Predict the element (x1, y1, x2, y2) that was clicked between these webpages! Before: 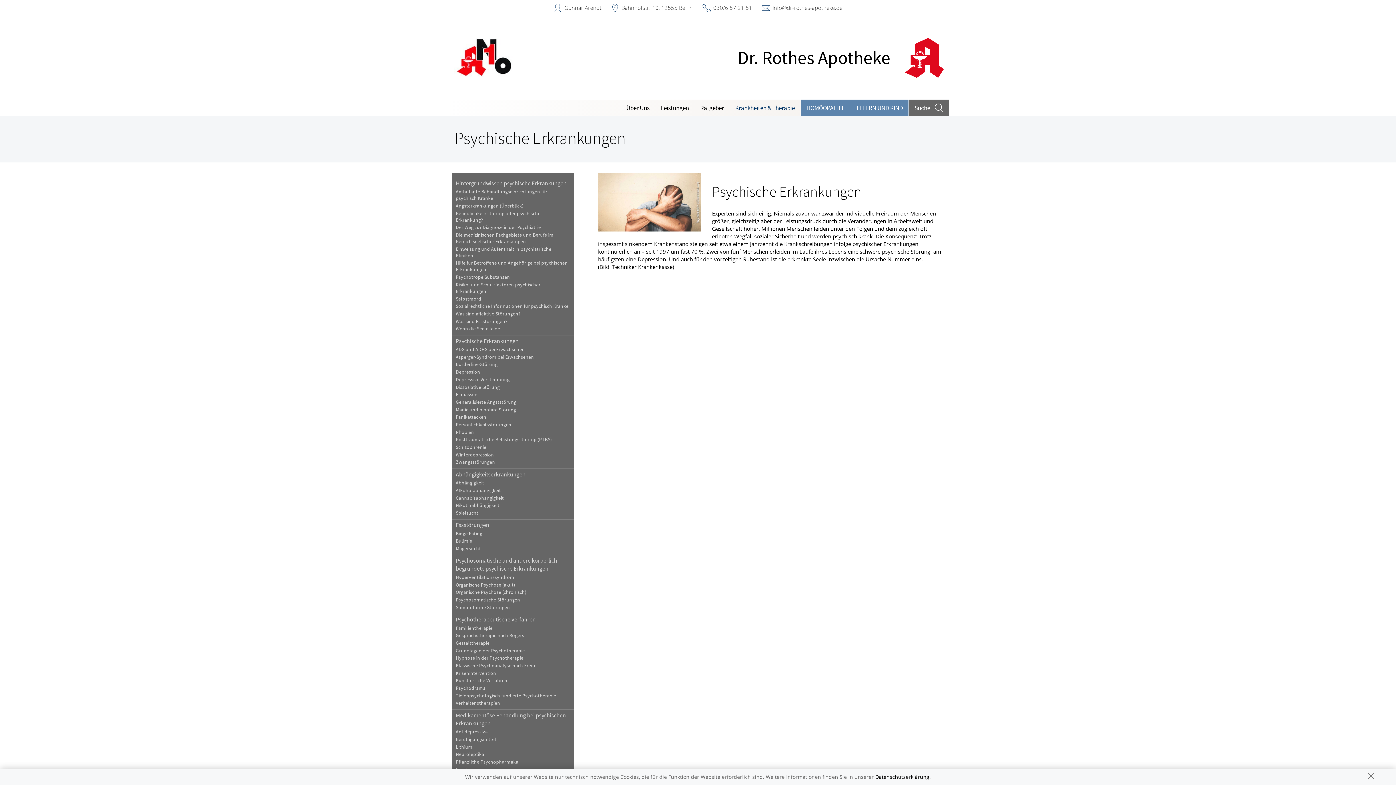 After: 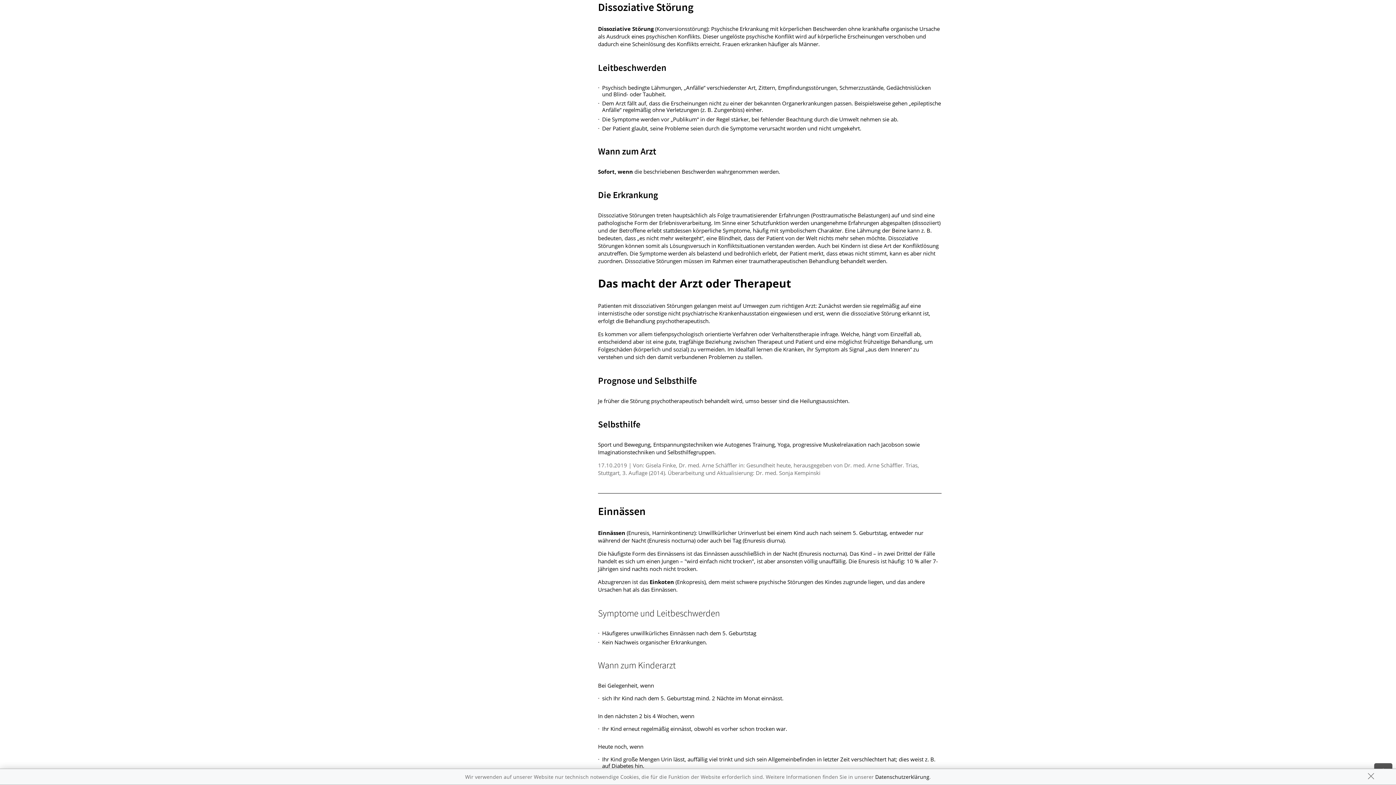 Action: label: Dissoziative Störung bbox: (451, 383, 573, 391)